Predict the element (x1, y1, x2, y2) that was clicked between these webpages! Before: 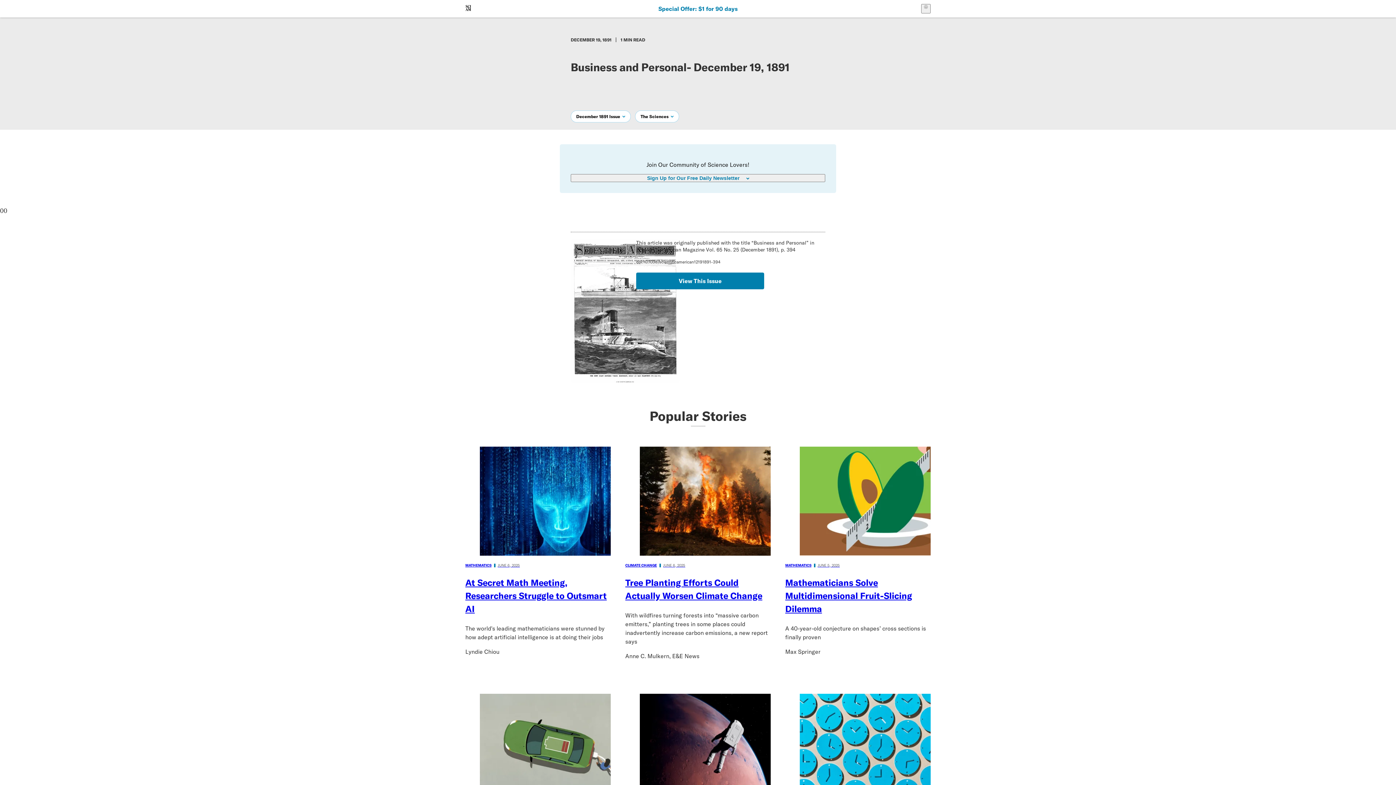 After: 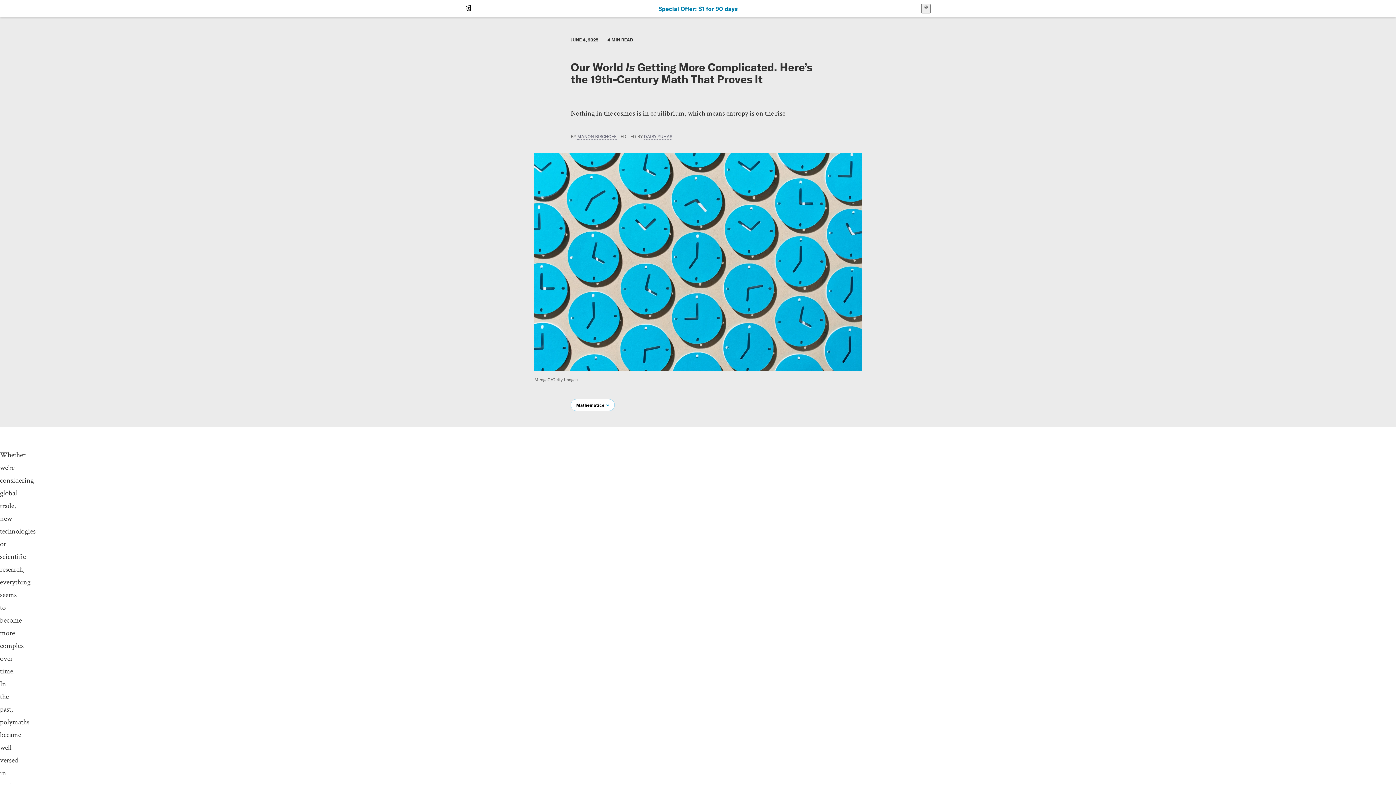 Action: label: MATHEMATICS
JUNE 4, 2025

Our World Is Getting More Complicated. Here’s the 19th-Century Math That Proves It bbox: (785, 694, 930, 862)